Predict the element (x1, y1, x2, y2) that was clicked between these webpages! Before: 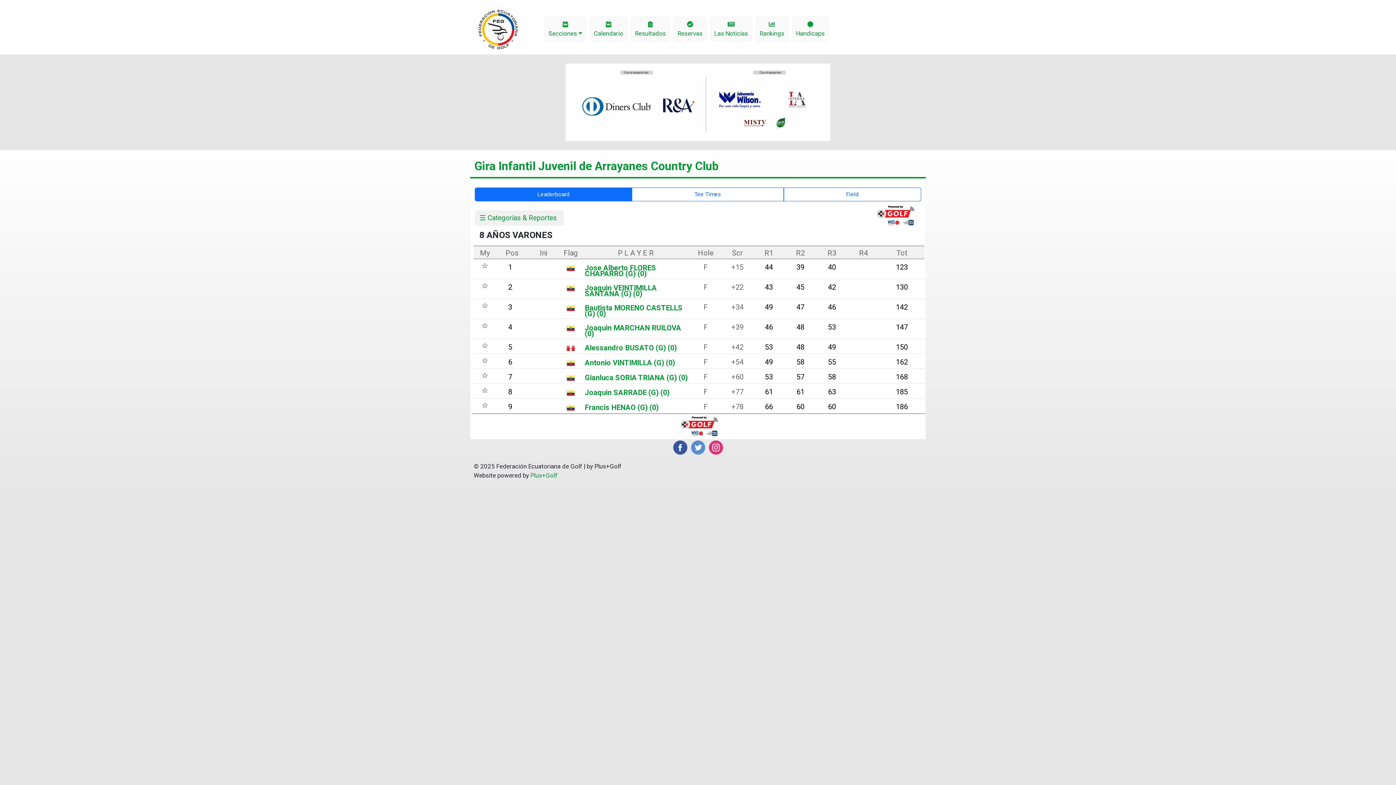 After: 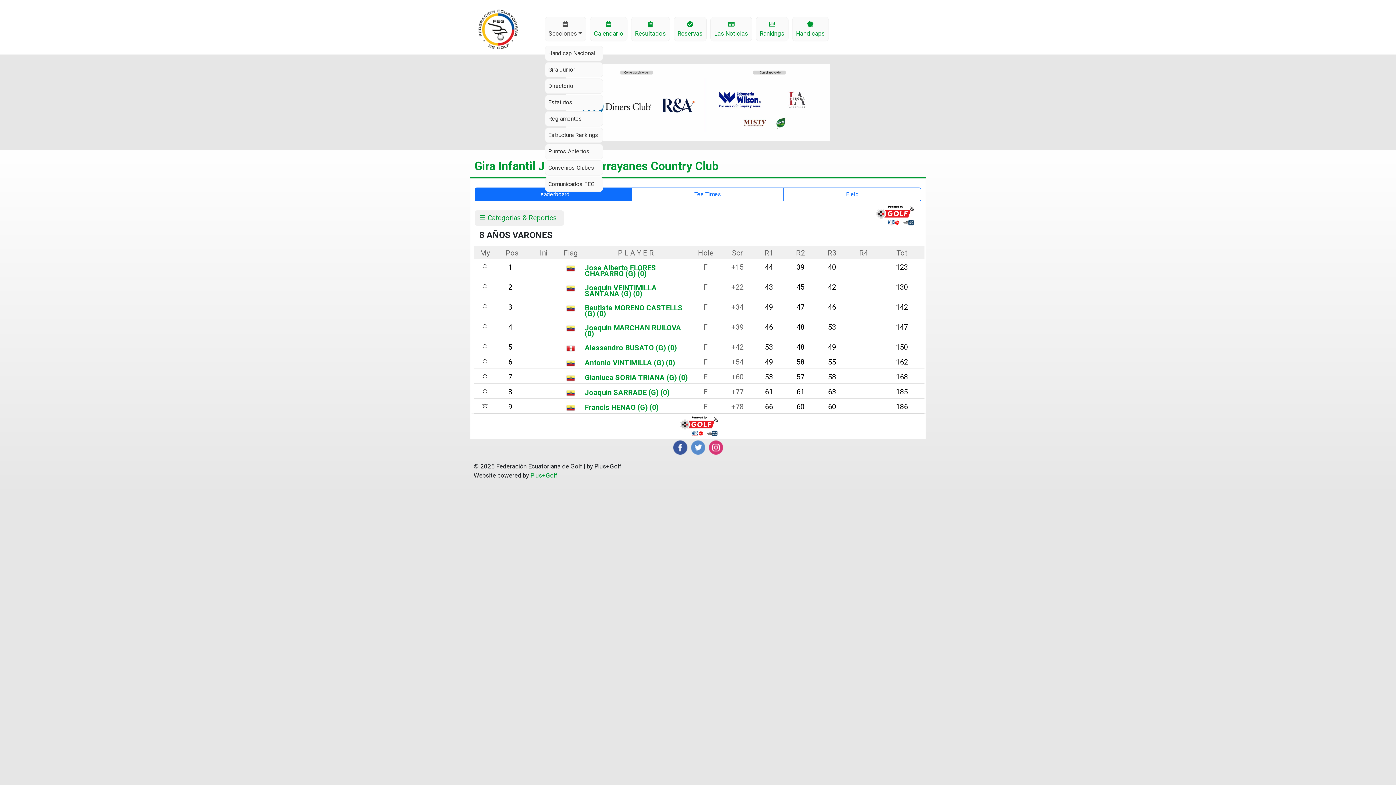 Action: label: 
Secciones bbox: (545, 17, 585, 41)